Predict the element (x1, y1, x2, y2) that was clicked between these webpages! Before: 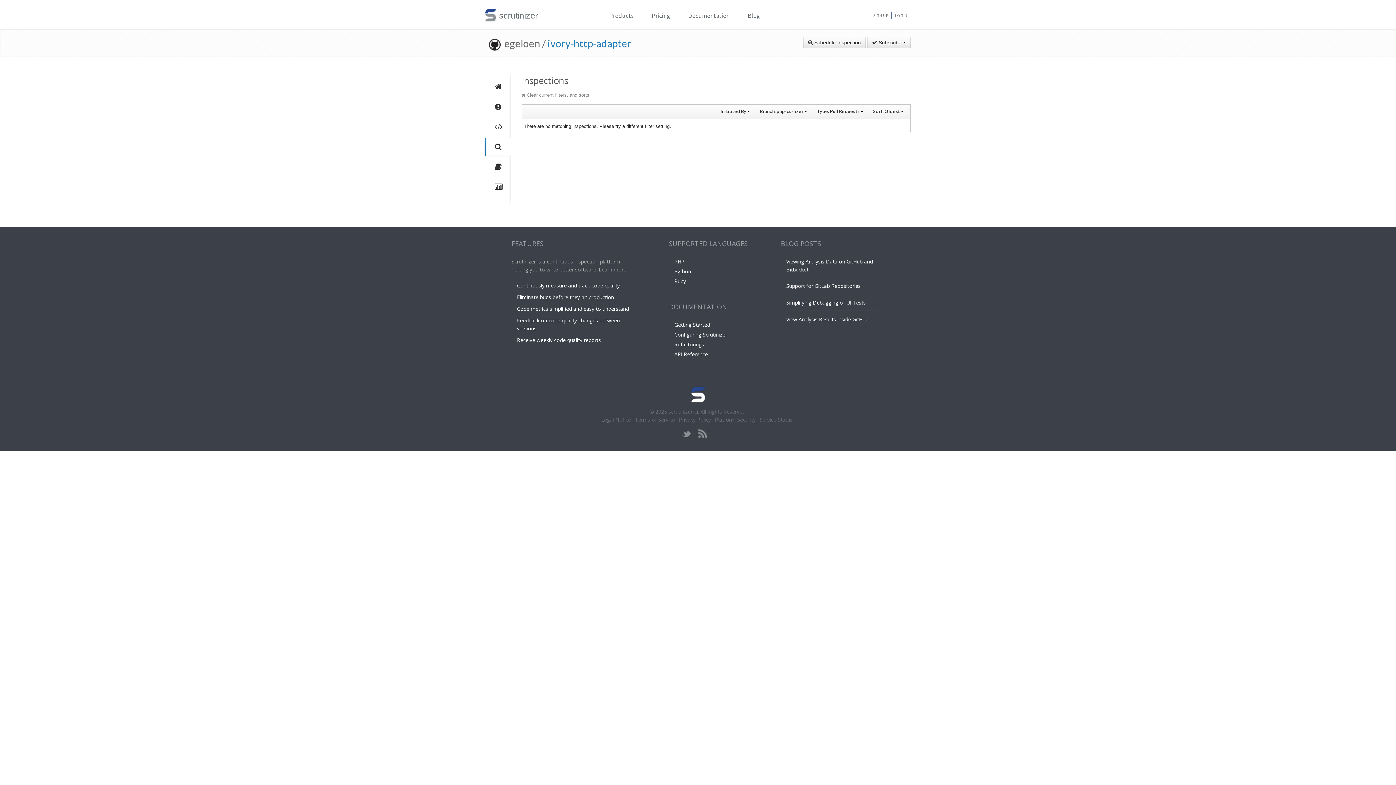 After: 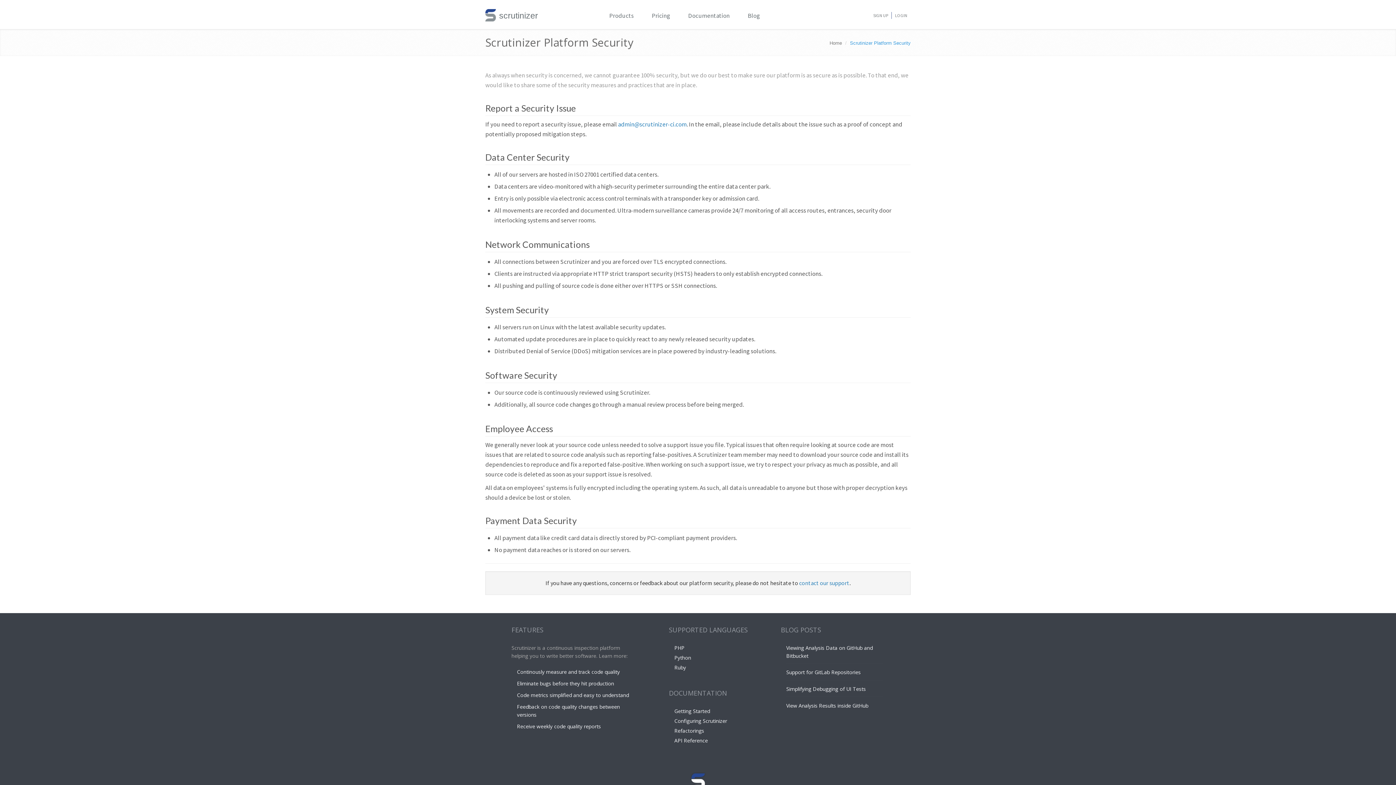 Action: label: Platform Security bbox: (715, 416, 755, 423)